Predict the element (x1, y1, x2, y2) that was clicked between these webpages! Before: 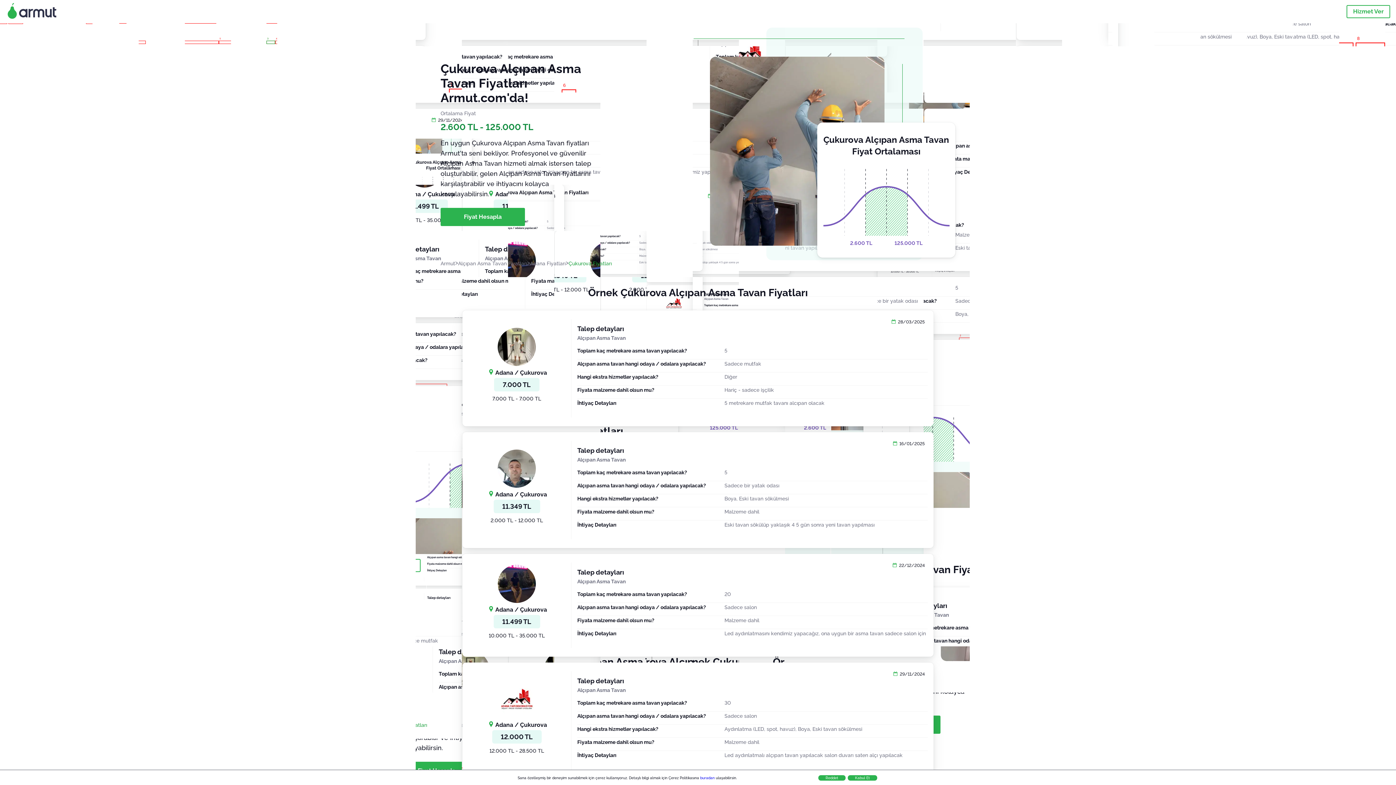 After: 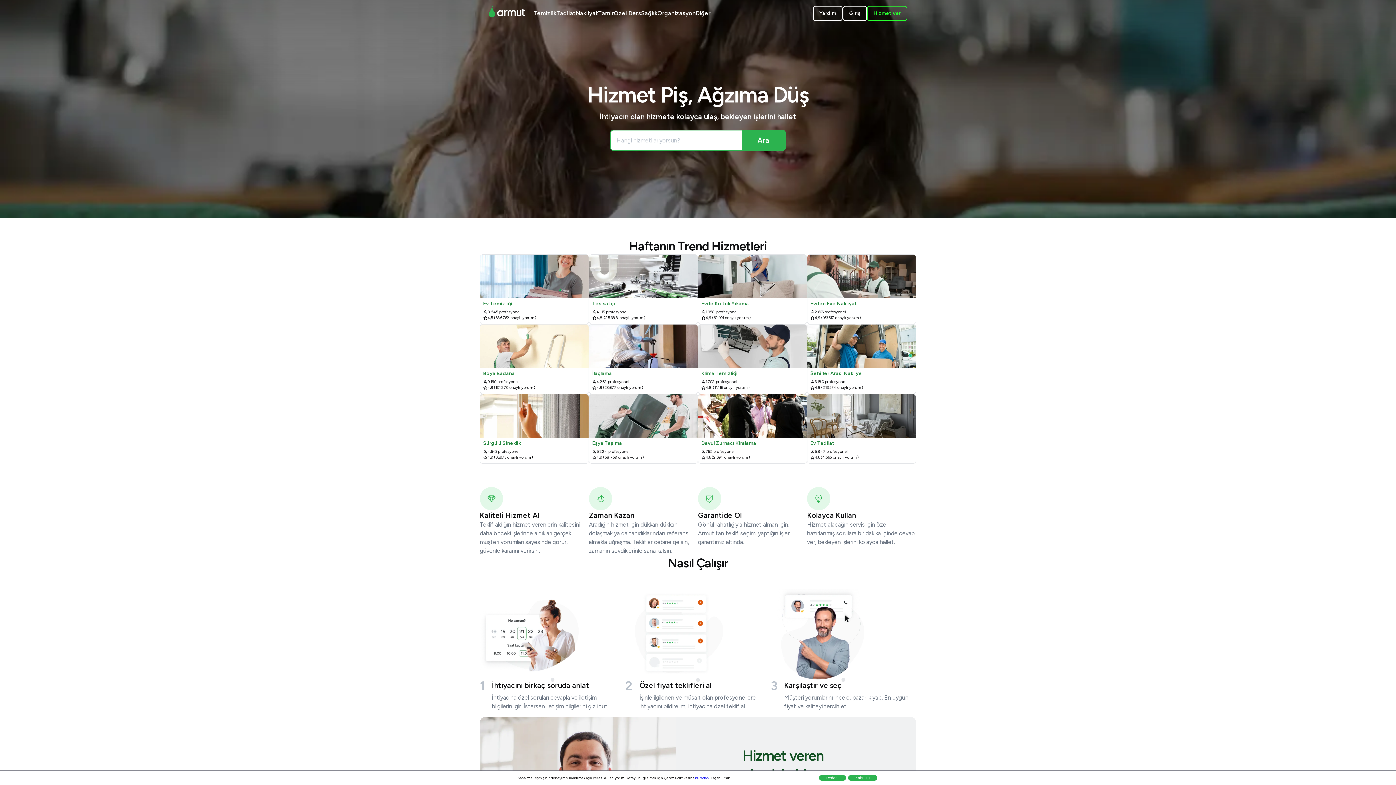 Action: label: Armut bbox: (440, 260, 458, 266)